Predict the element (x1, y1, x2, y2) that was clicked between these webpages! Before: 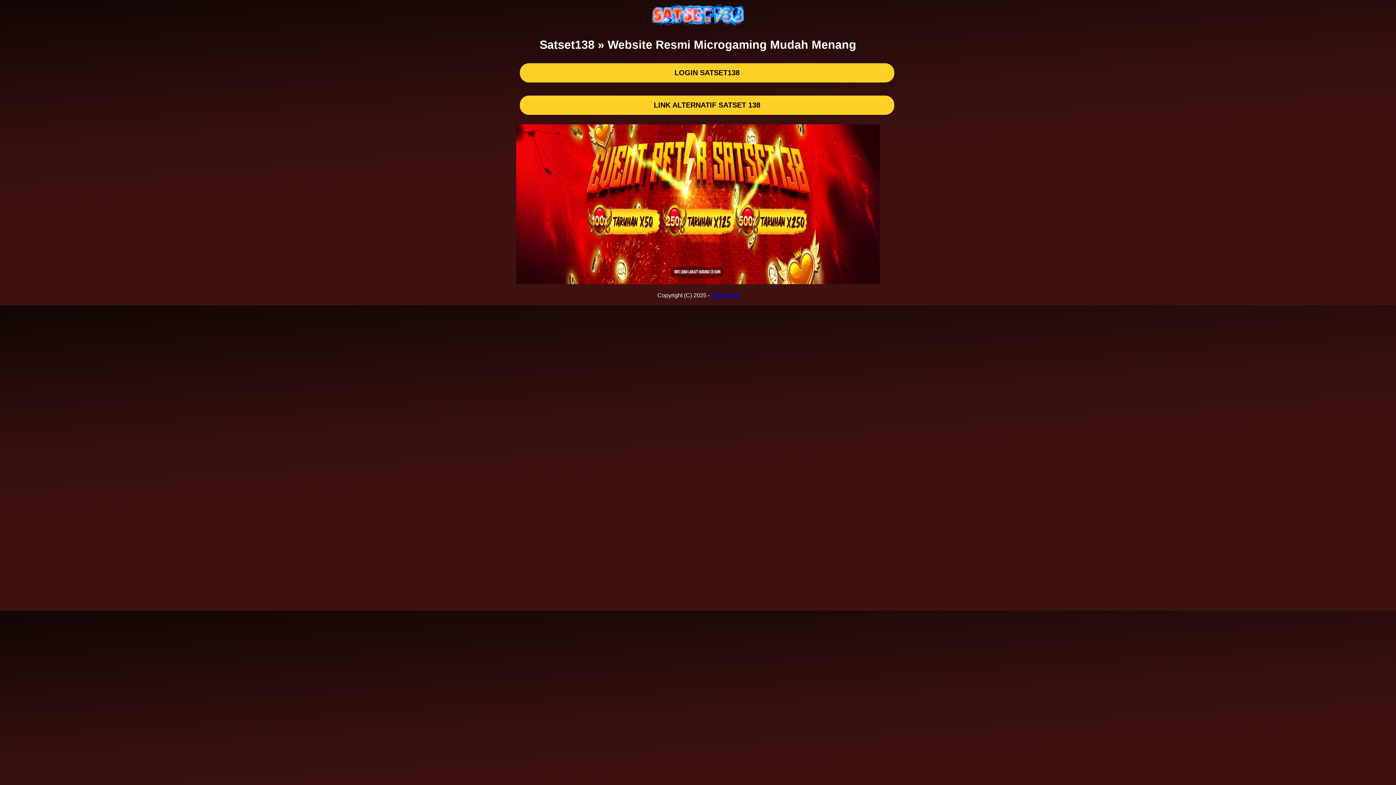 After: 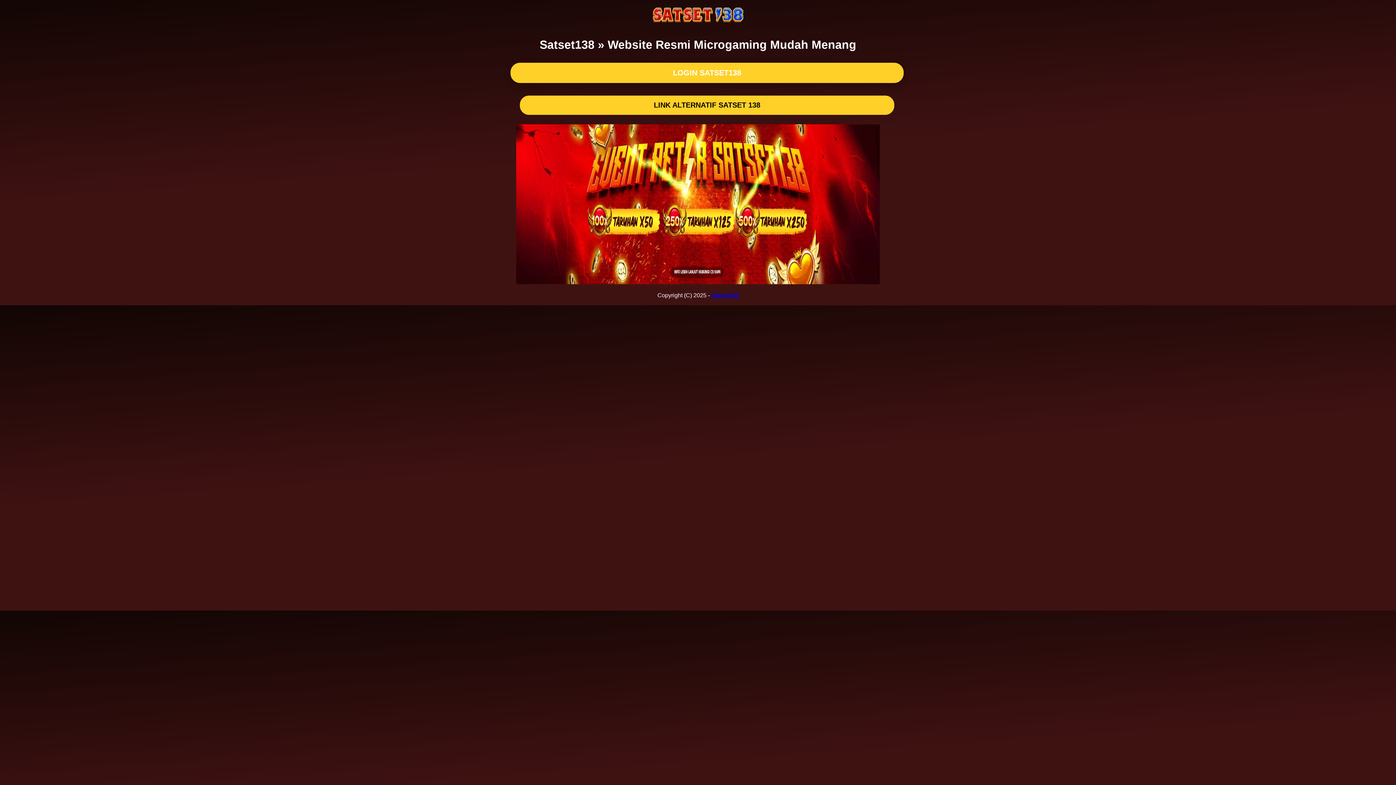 Action: label: LOGIN SATSET138 bbox: (520, 63, 894, 82)